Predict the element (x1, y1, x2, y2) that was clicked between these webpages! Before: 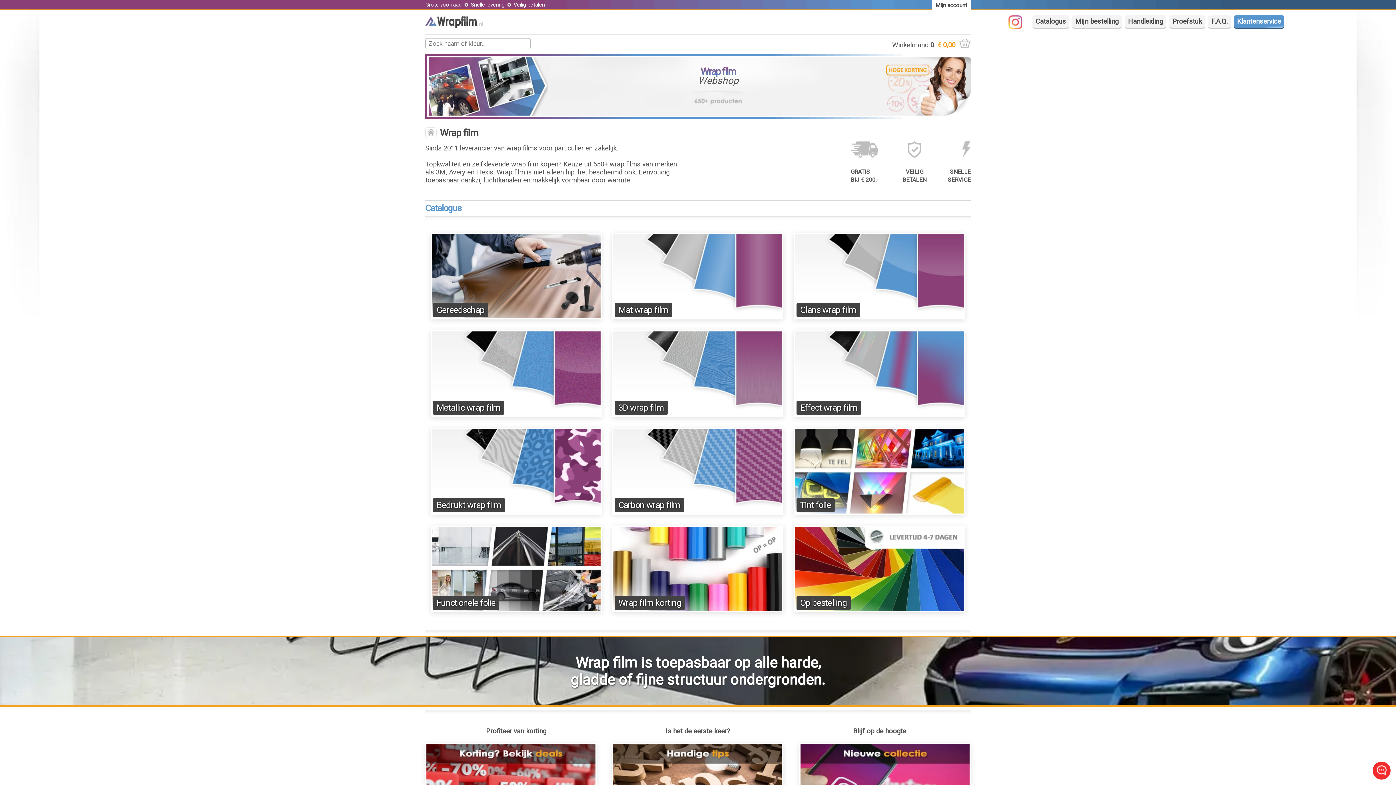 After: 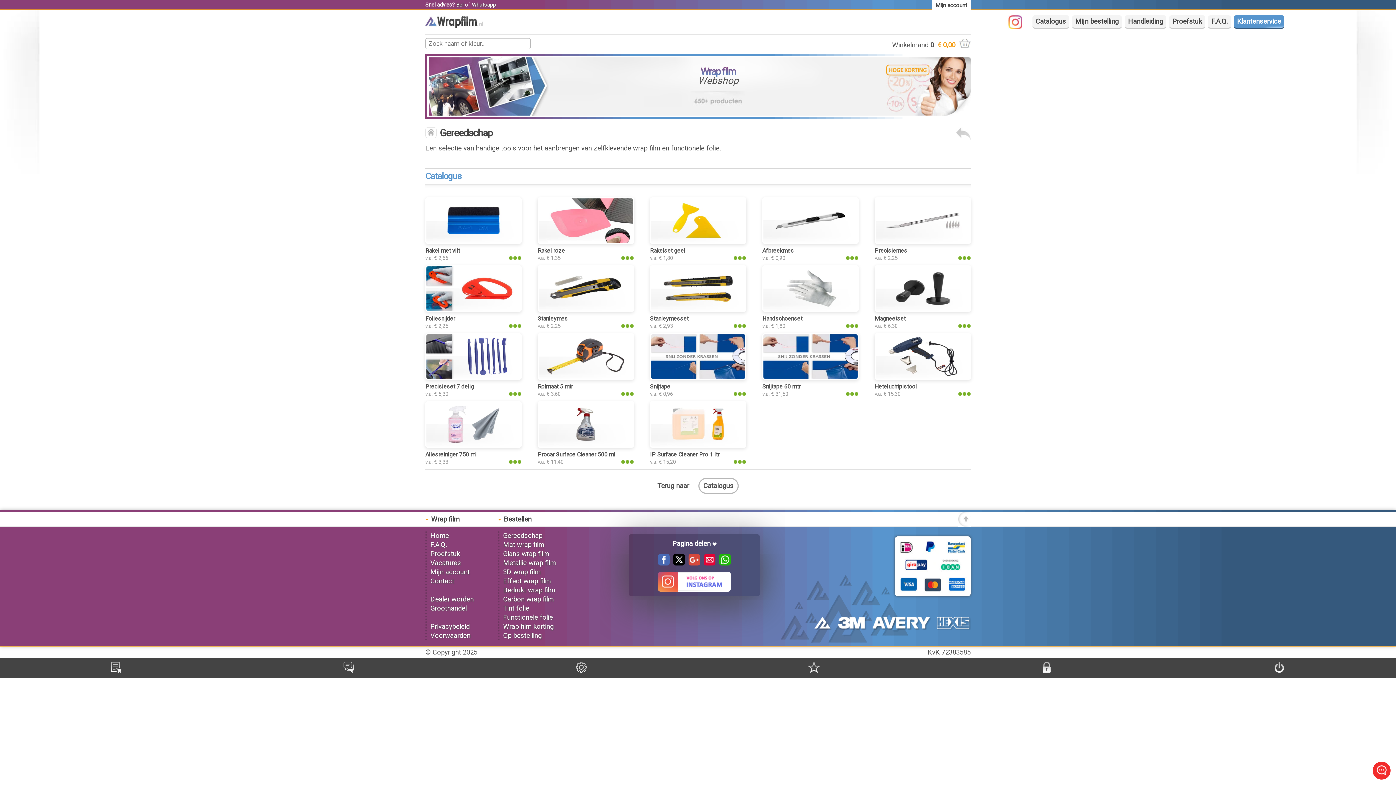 Action: label: Gereedschap bbox: (436, 305, 484, 315)